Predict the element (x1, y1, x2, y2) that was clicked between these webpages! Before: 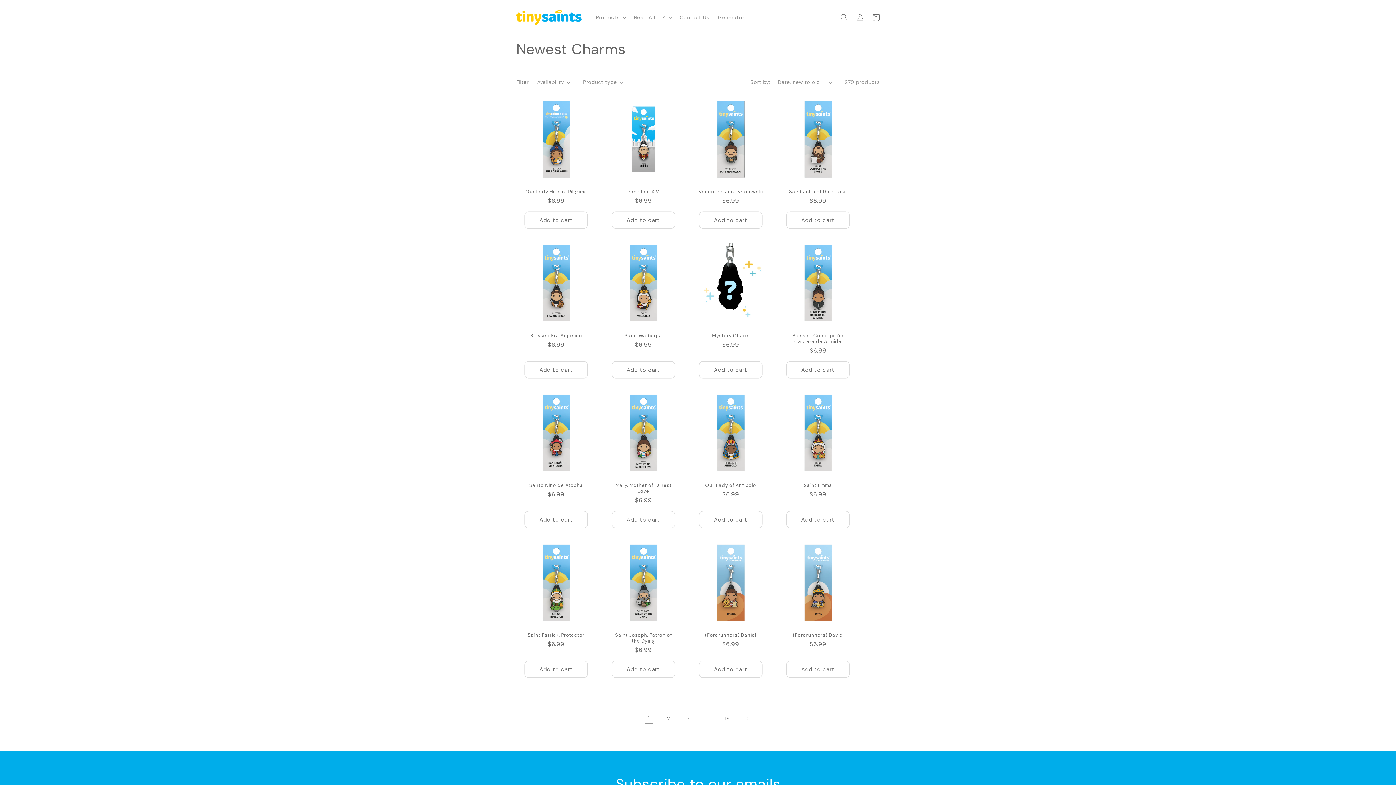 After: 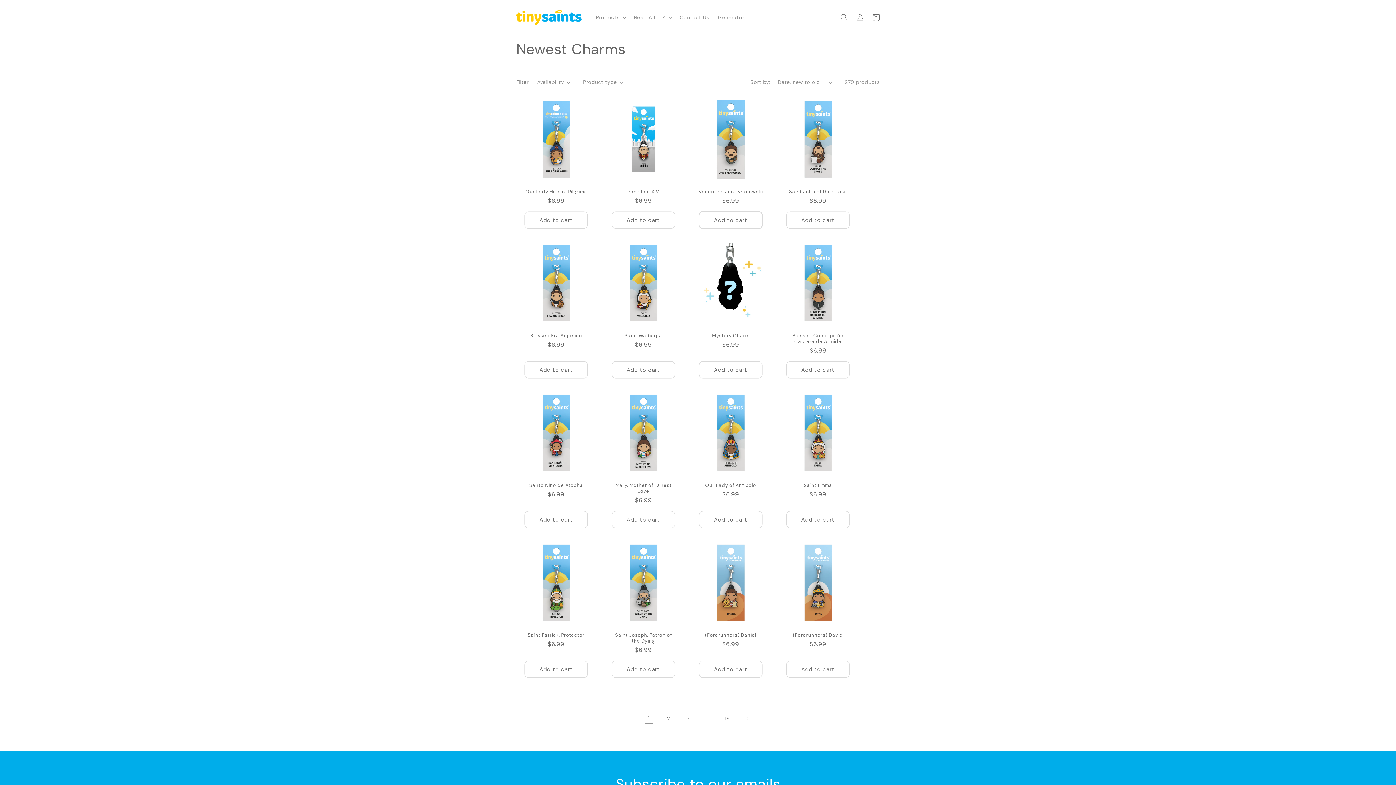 Action: bbox: (699, 211, 762, 228) label: Add to cart